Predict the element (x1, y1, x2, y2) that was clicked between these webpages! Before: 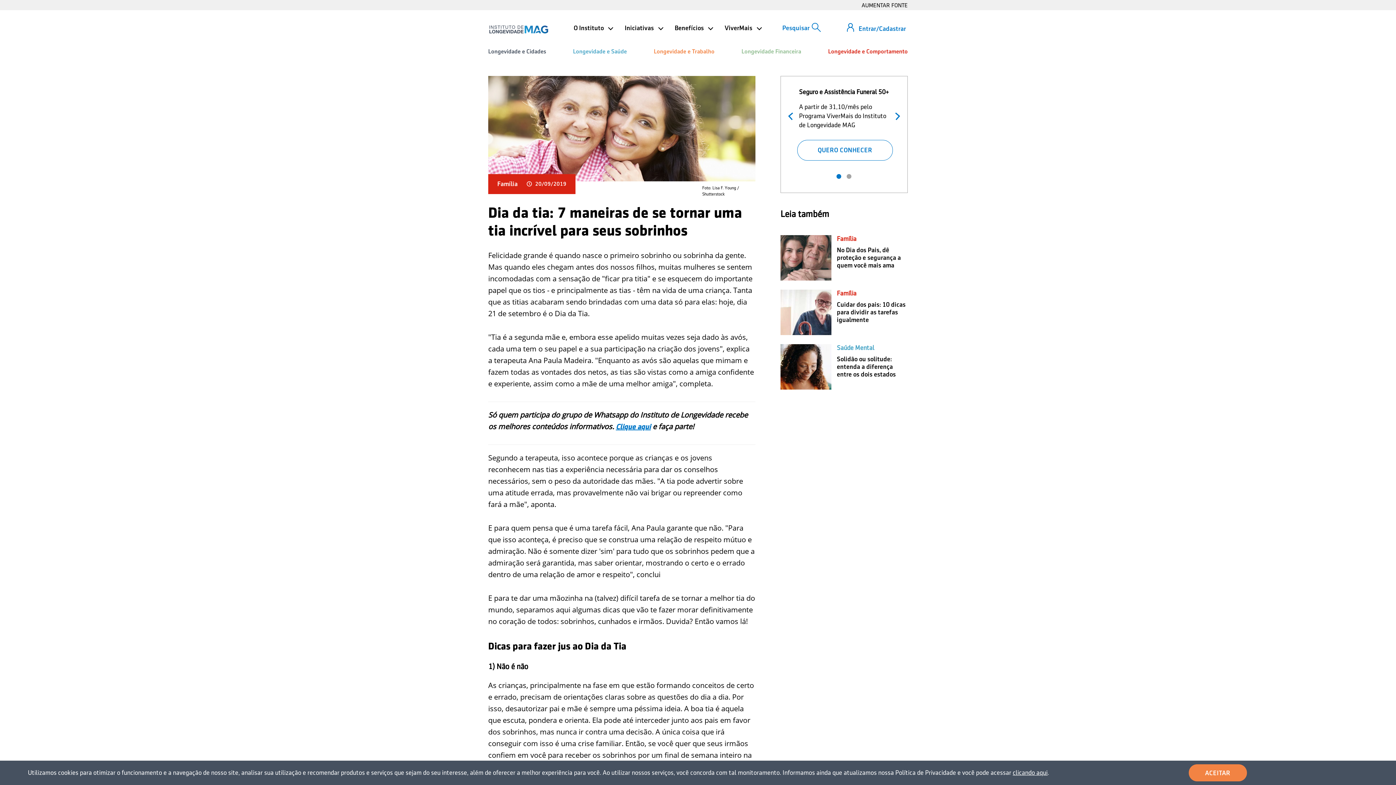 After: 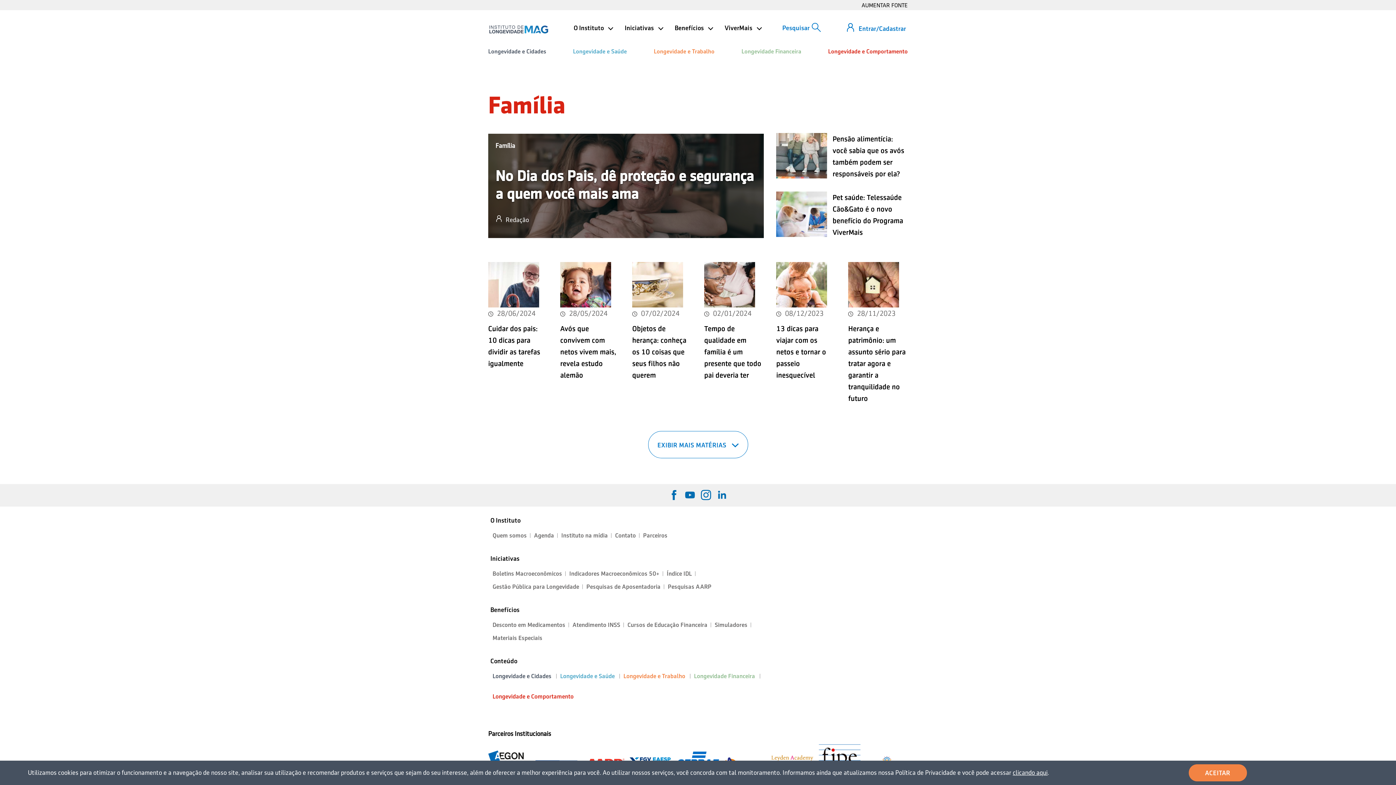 Action: label: Família bbox: (837, 289, 856, 297)